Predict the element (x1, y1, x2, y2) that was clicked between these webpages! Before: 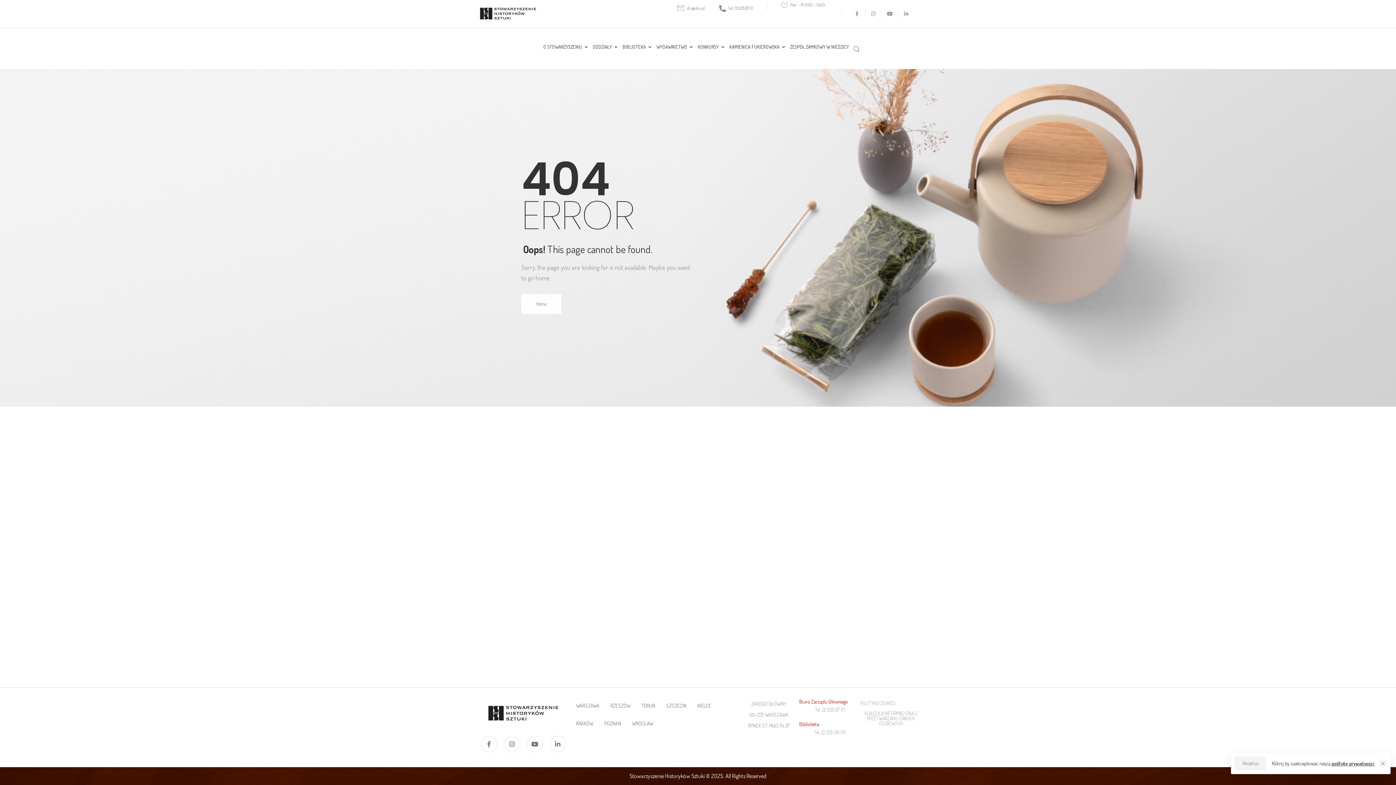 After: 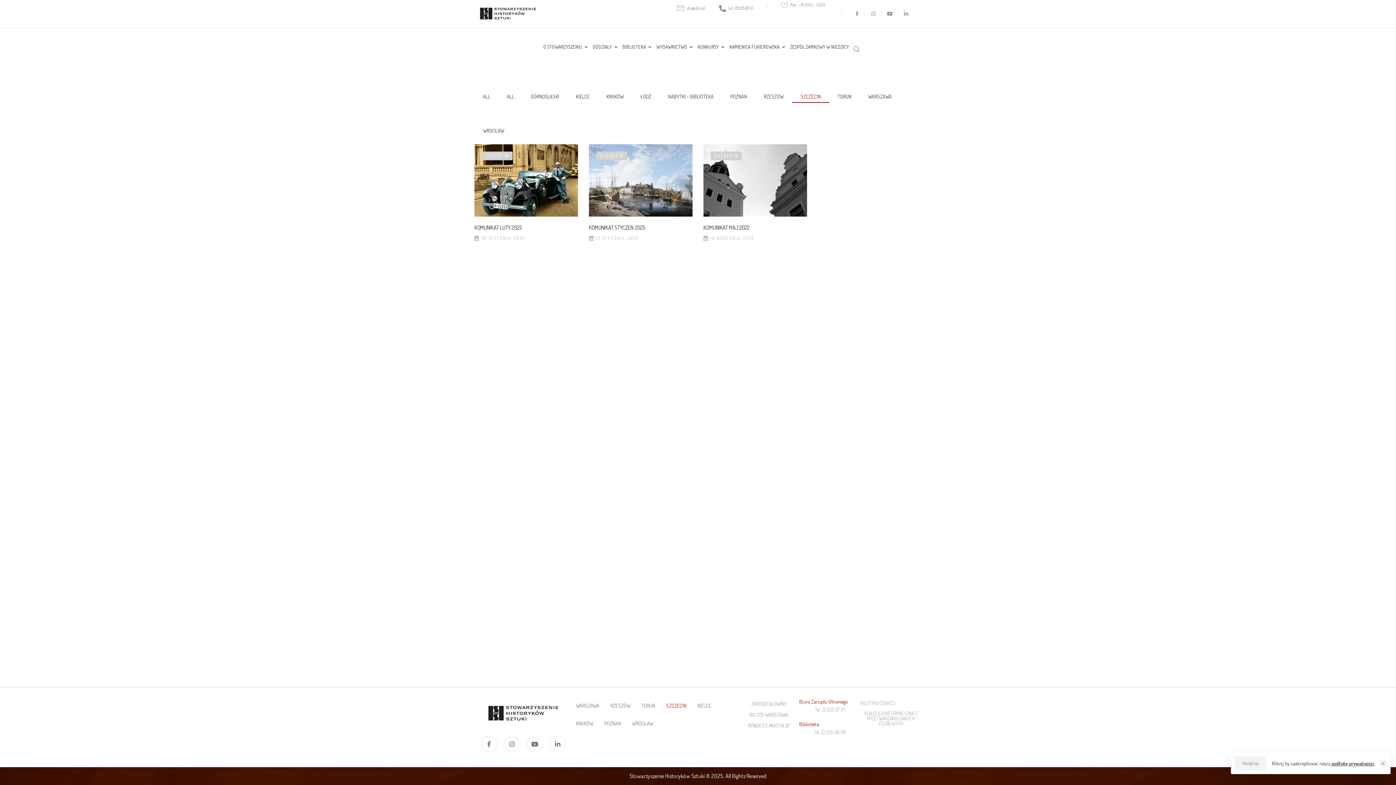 Action: bbox: (662, 699, 690, 713) label: SZCZECIN